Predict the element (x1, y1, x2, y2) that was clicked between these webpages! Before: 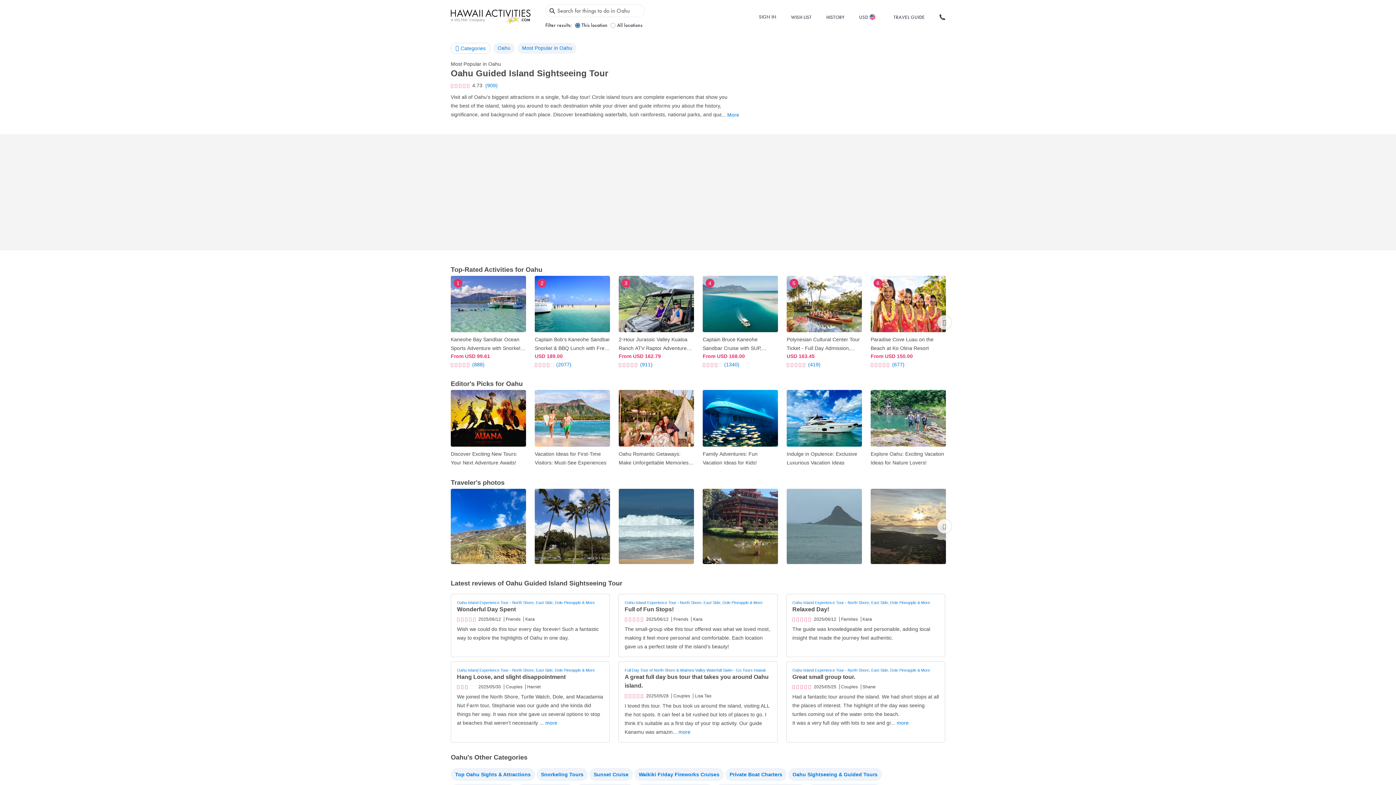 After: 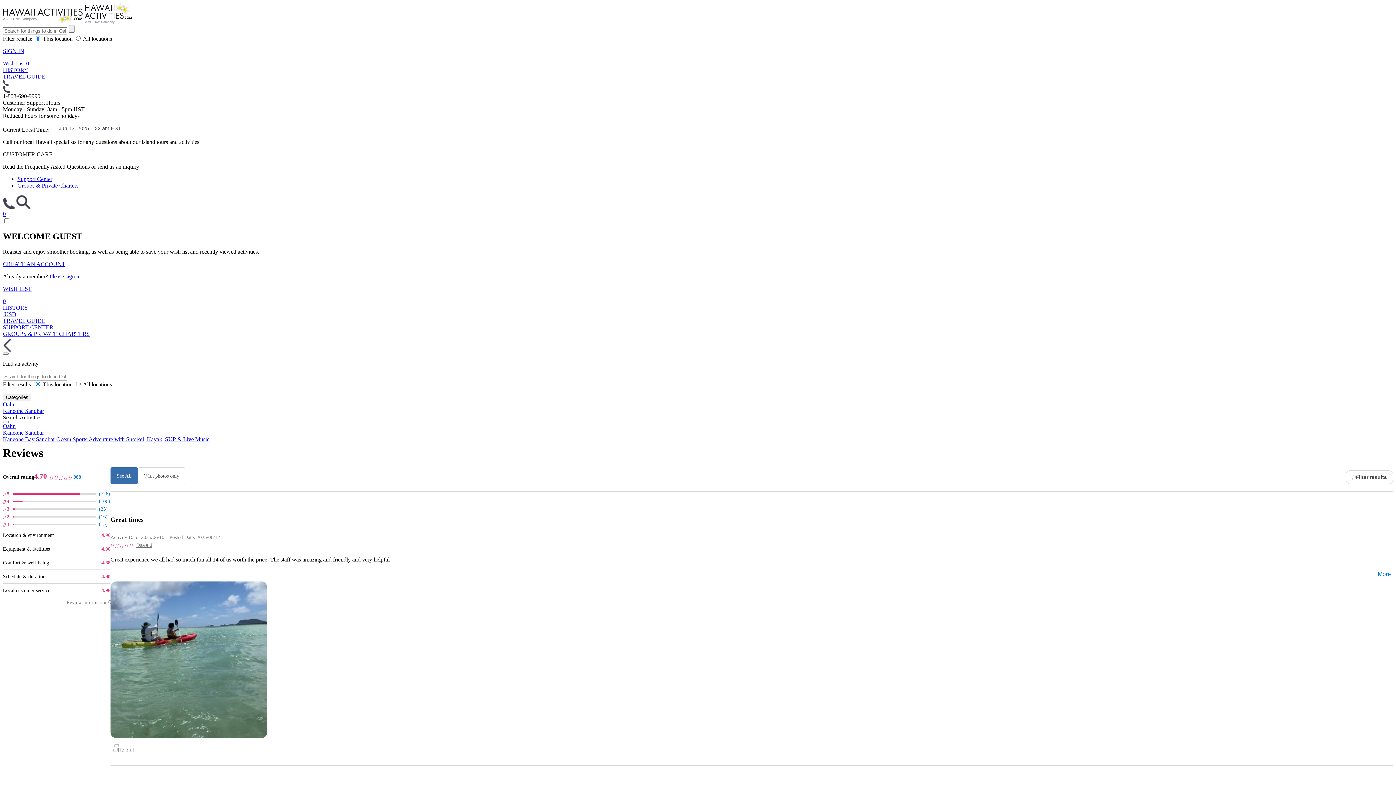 Action: label: (888) bbox: (472, 361, 484, 367)